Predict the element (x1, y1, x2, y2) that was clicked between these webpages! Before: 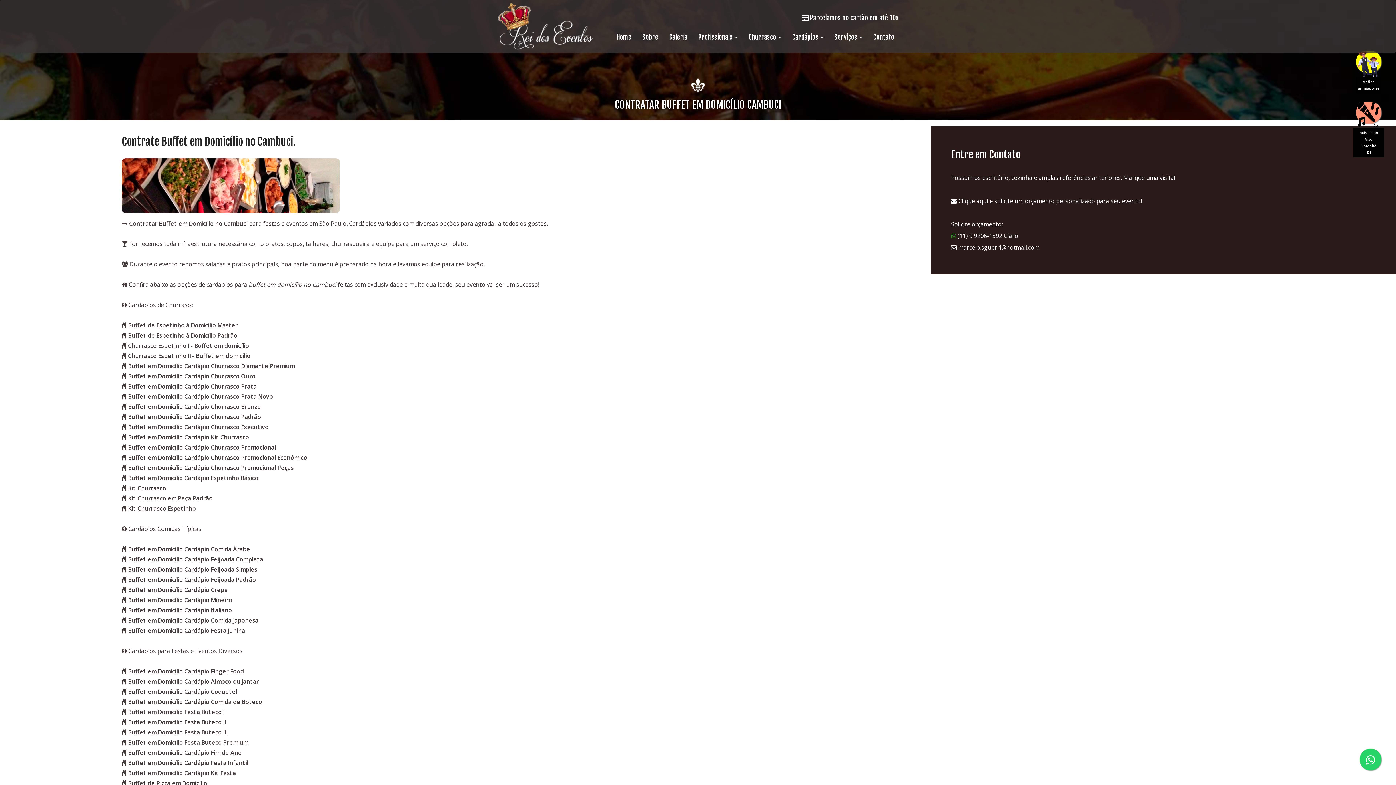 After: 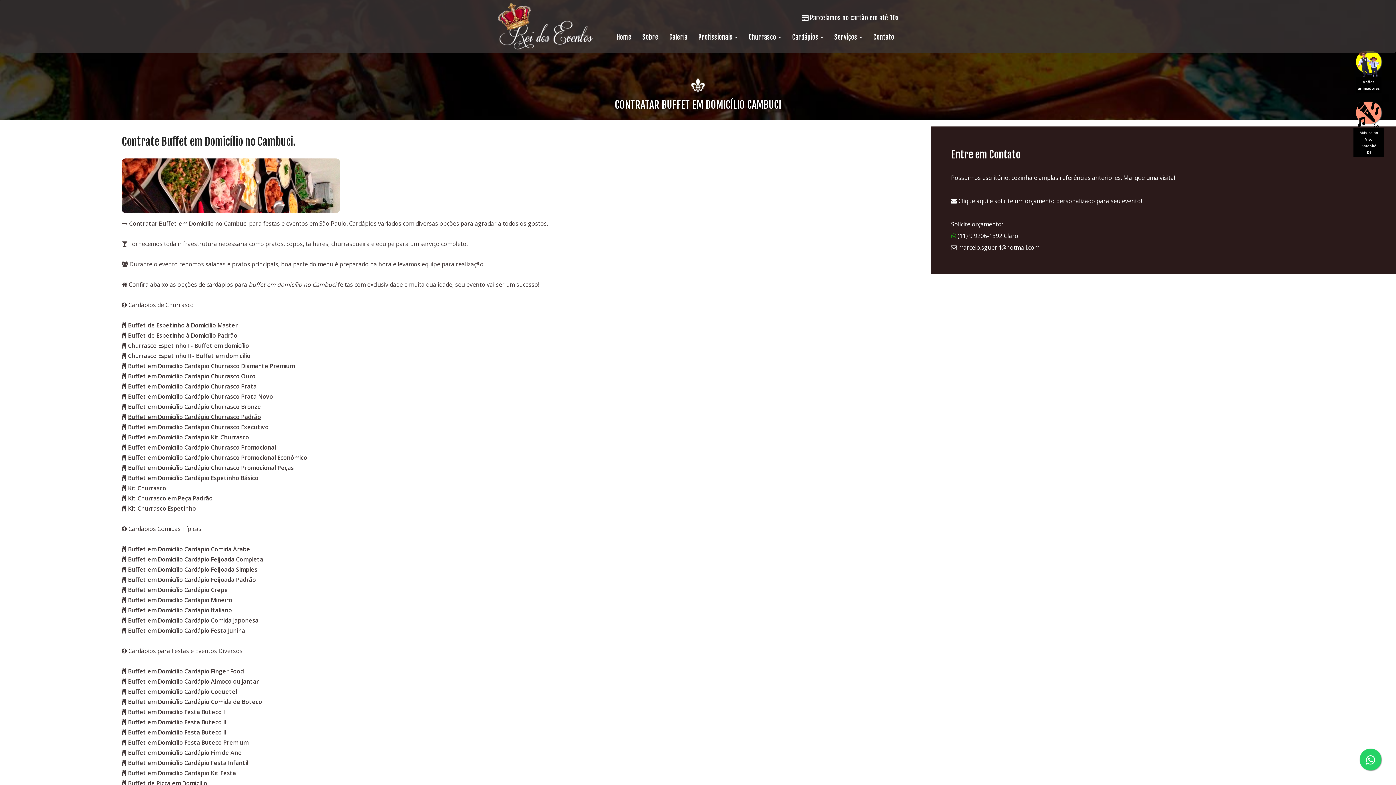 Action: bbox: (127, 413, 261, 421) label: Buffet em Domicílio Cardápio Churrasco Padrão